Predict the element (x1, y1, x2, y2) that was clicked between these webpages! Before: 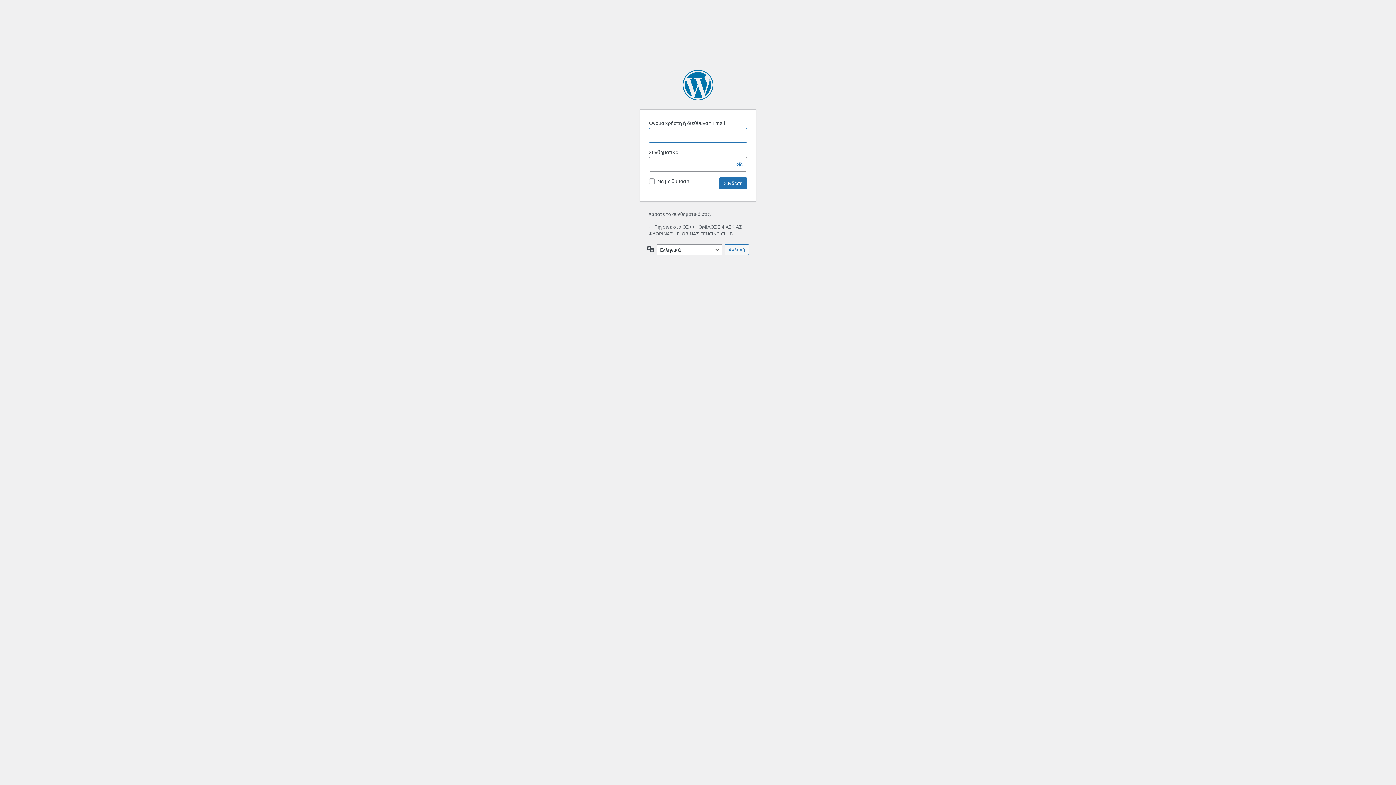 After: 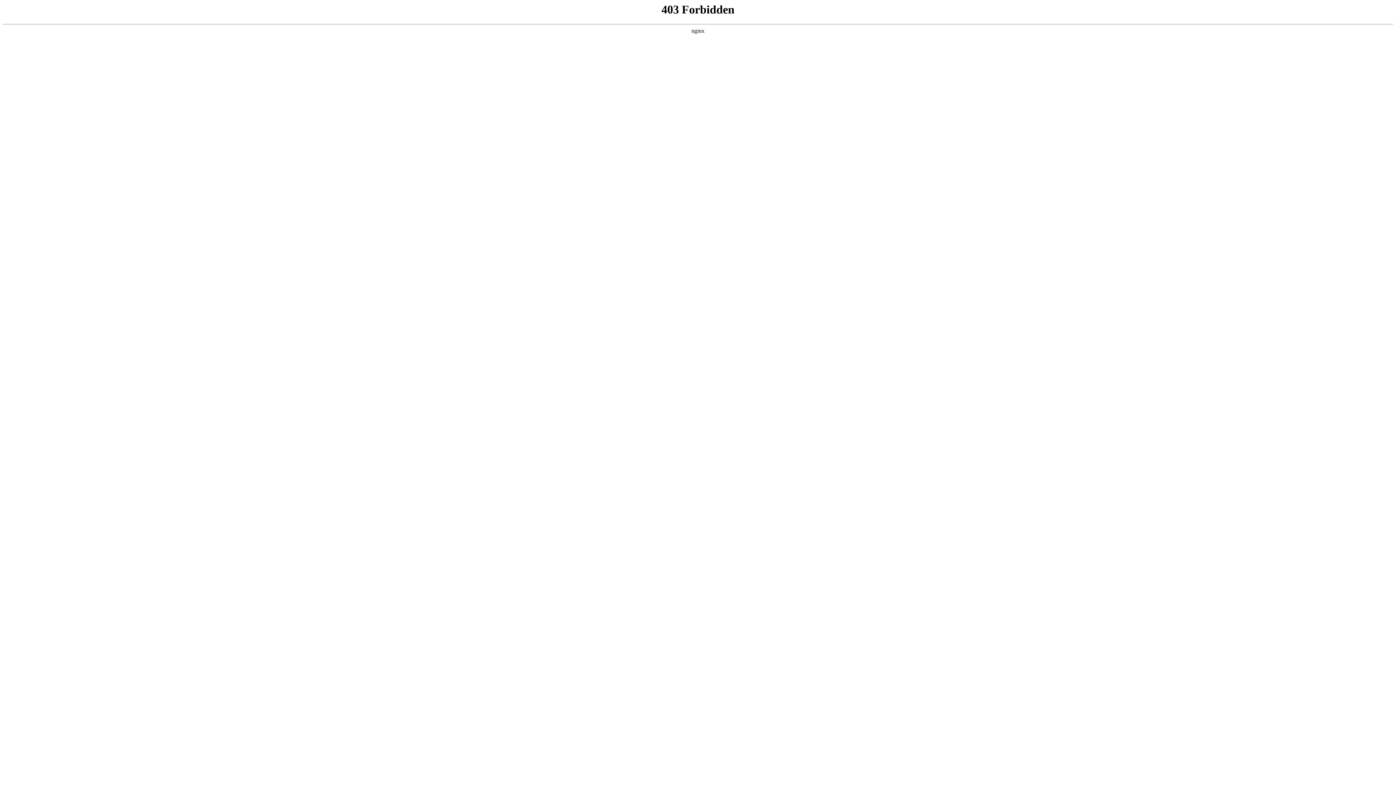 Action: label: Βασισμένο στο WordPress bbox: (682, 69, 713, 100)